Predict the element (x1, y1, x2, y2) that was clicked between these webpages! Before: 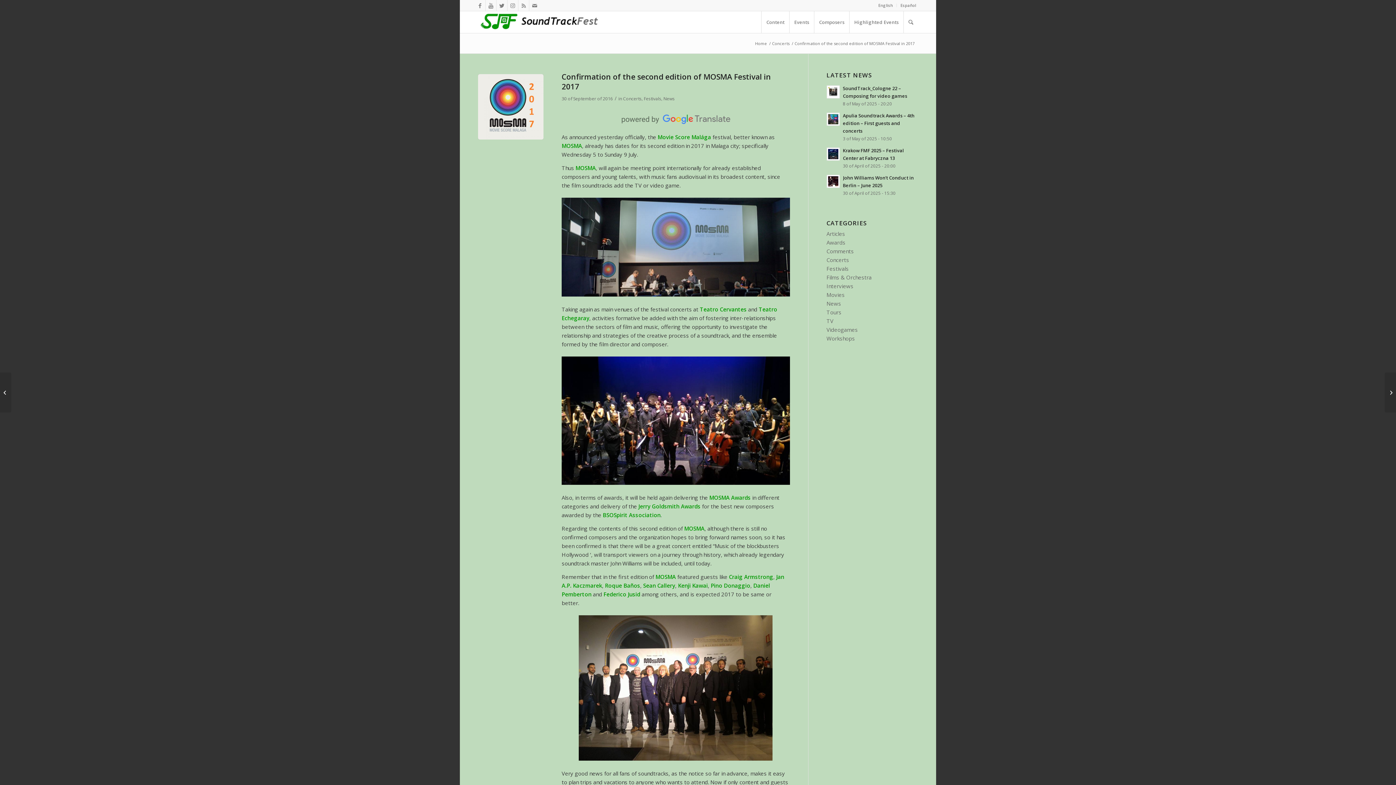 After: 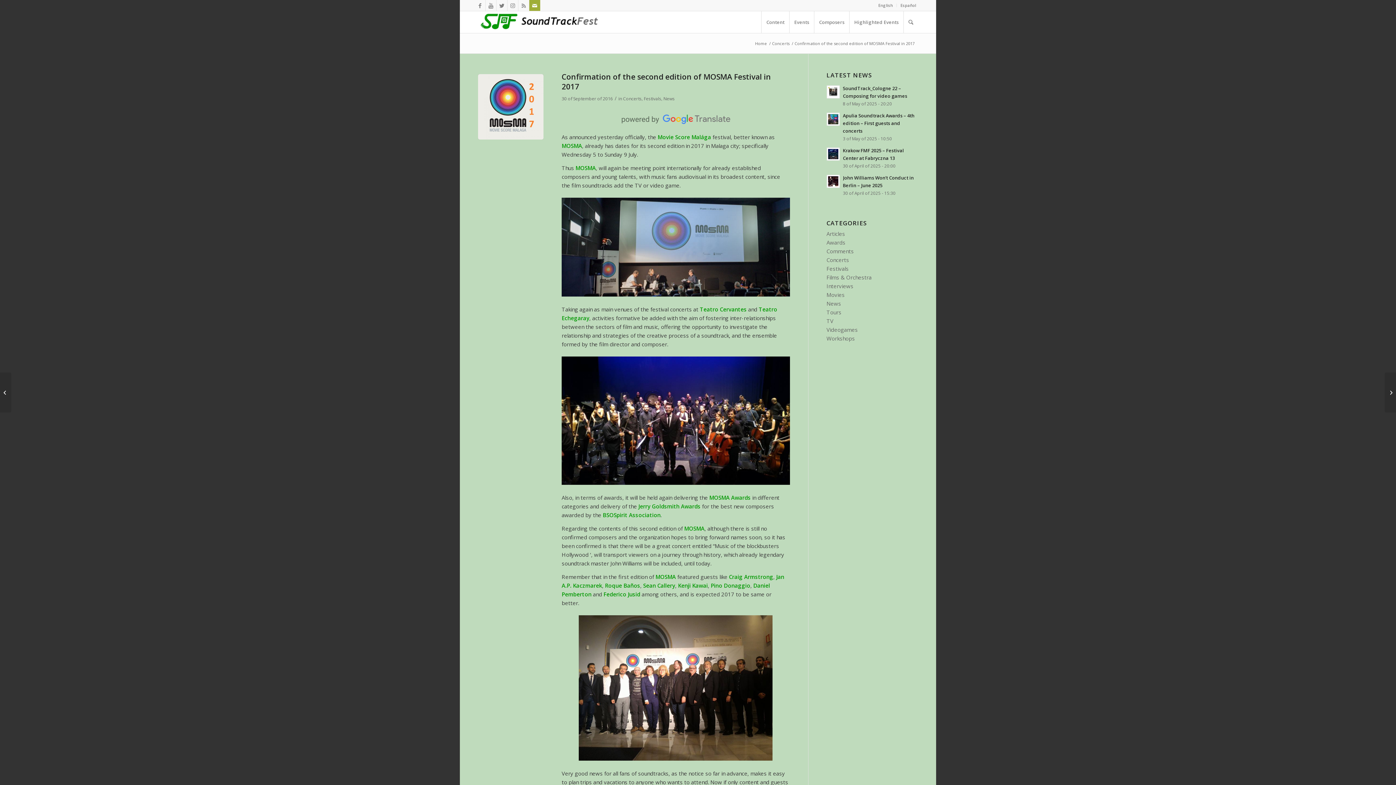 Action: bbox: (529, 0, 540, 10) label: Link to Mail